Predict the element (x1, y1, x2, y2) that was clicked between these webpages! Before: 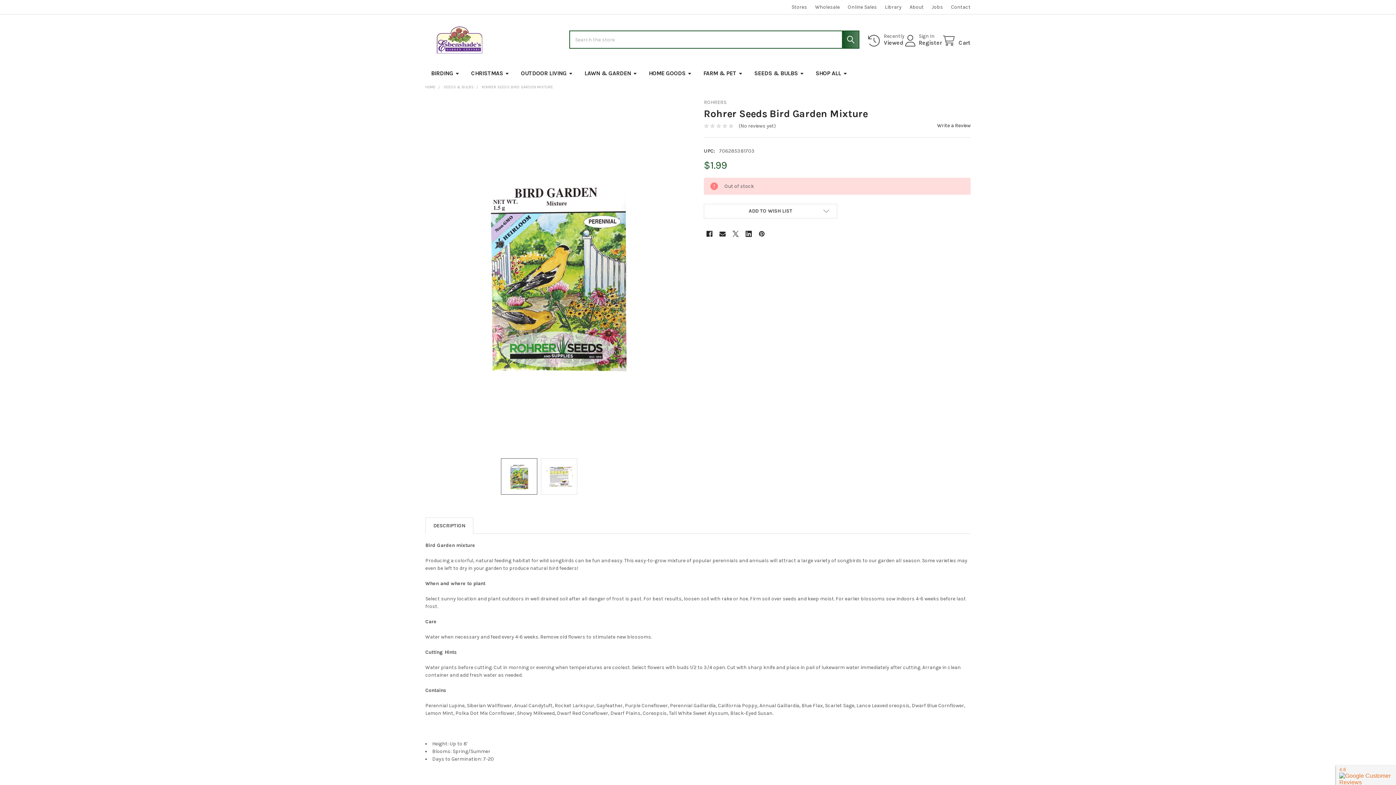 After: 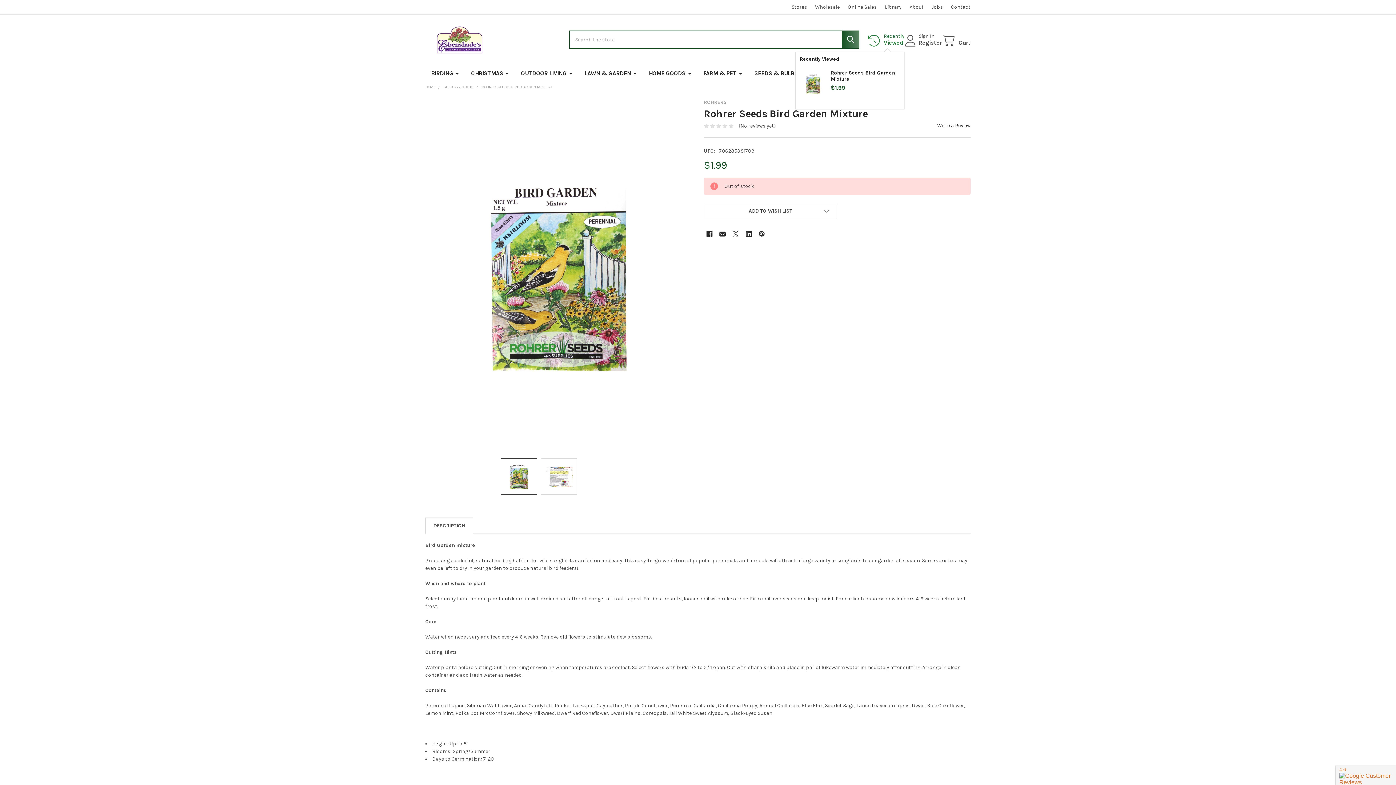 Action: label: Recently
Viewed bbox: (867, 33, 904, 46)